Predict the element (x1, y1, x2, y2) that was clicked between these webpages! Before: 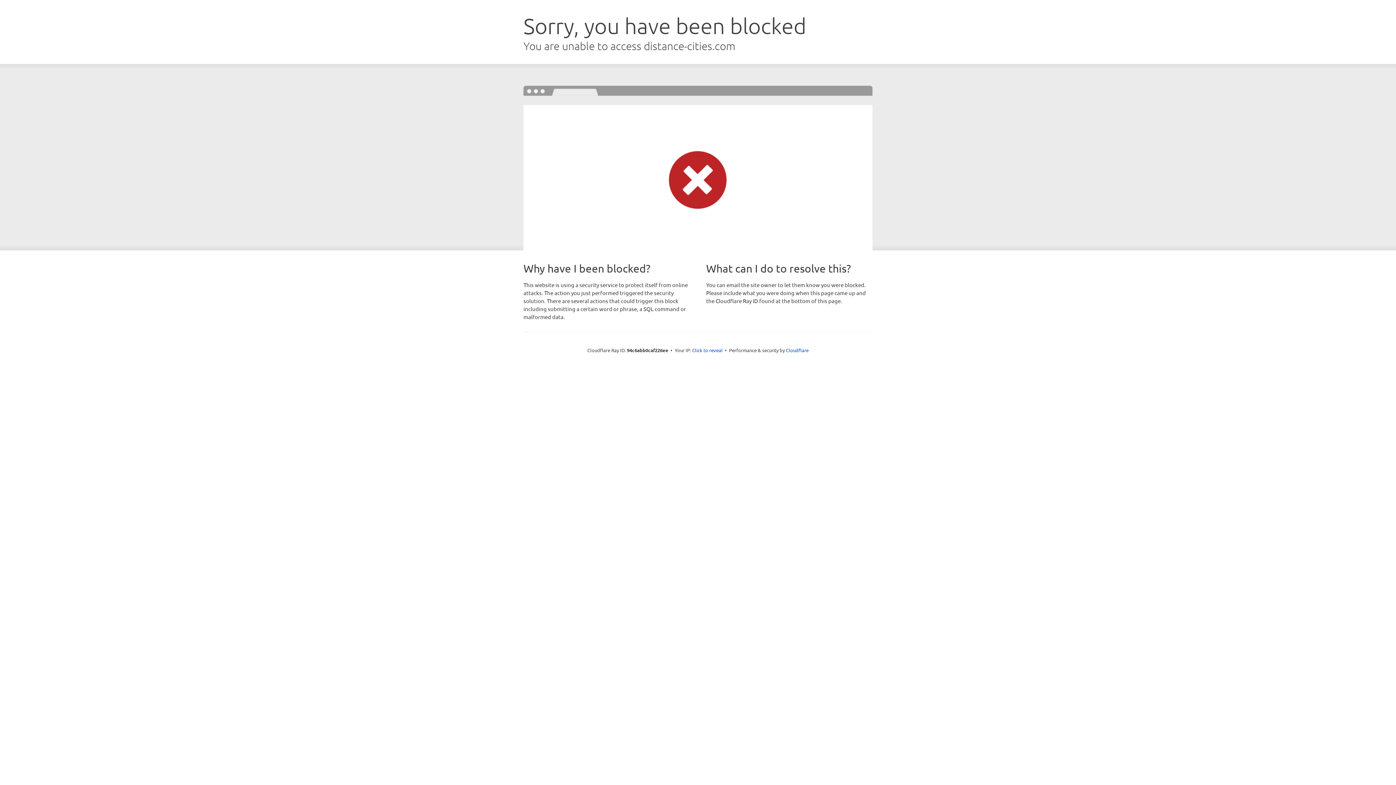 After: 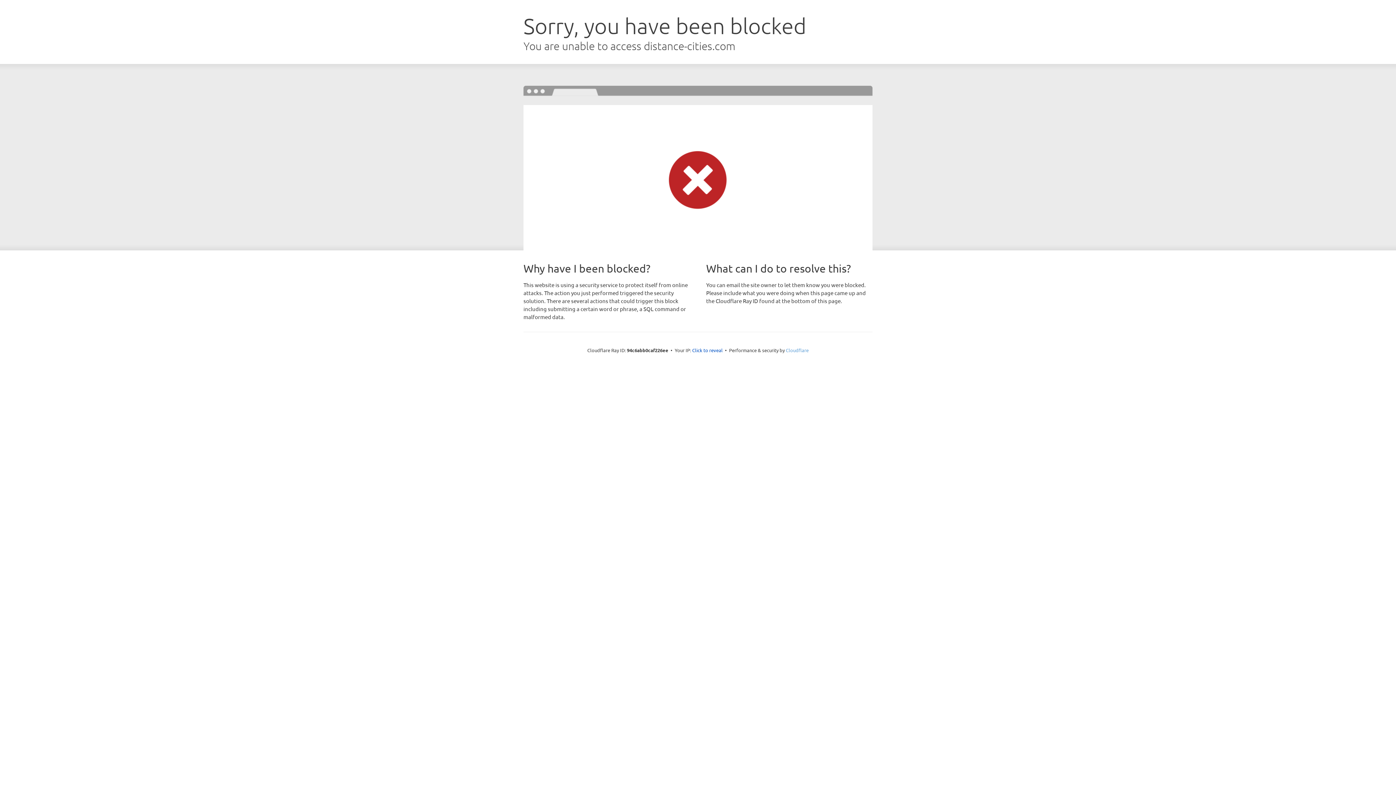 Action: label: Cloudflare bbox: (786, 347, 808, 353)